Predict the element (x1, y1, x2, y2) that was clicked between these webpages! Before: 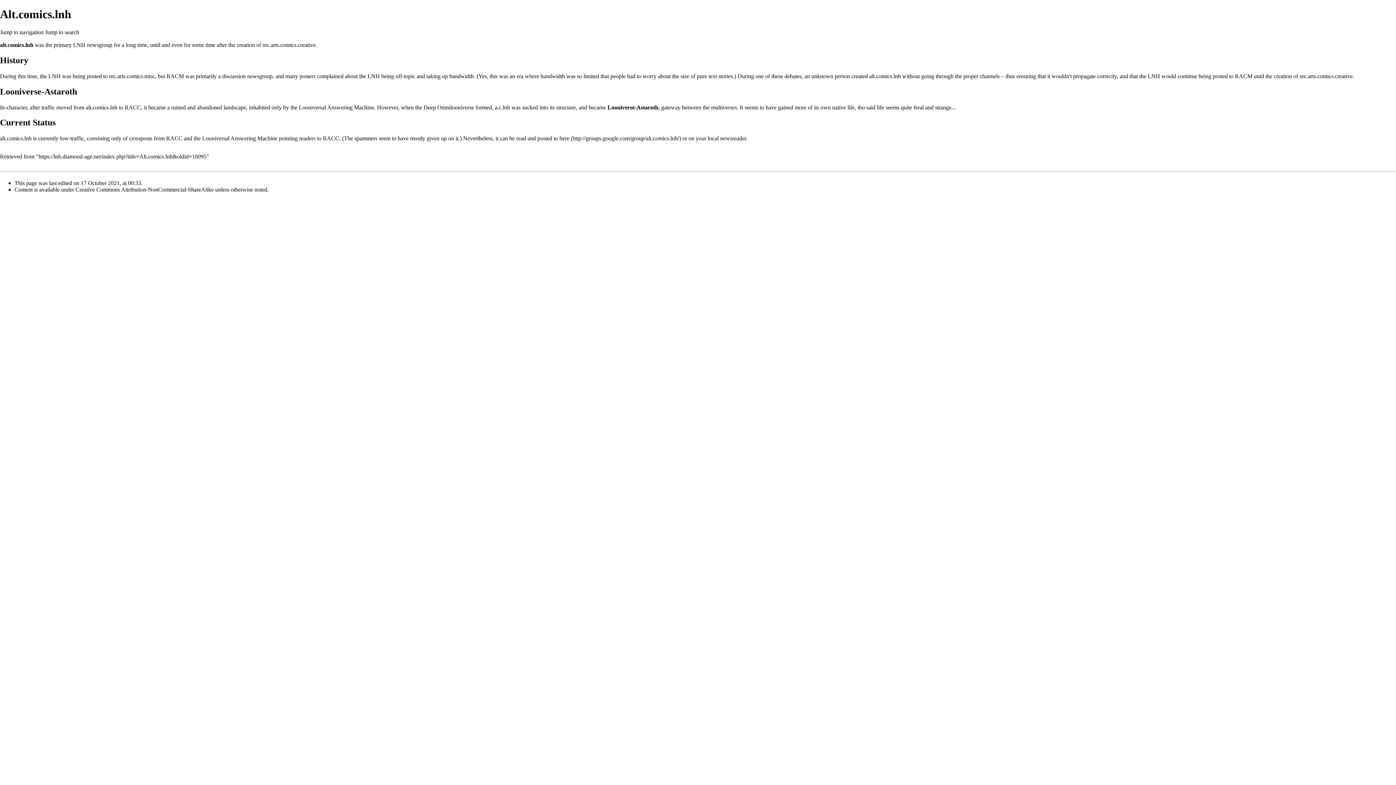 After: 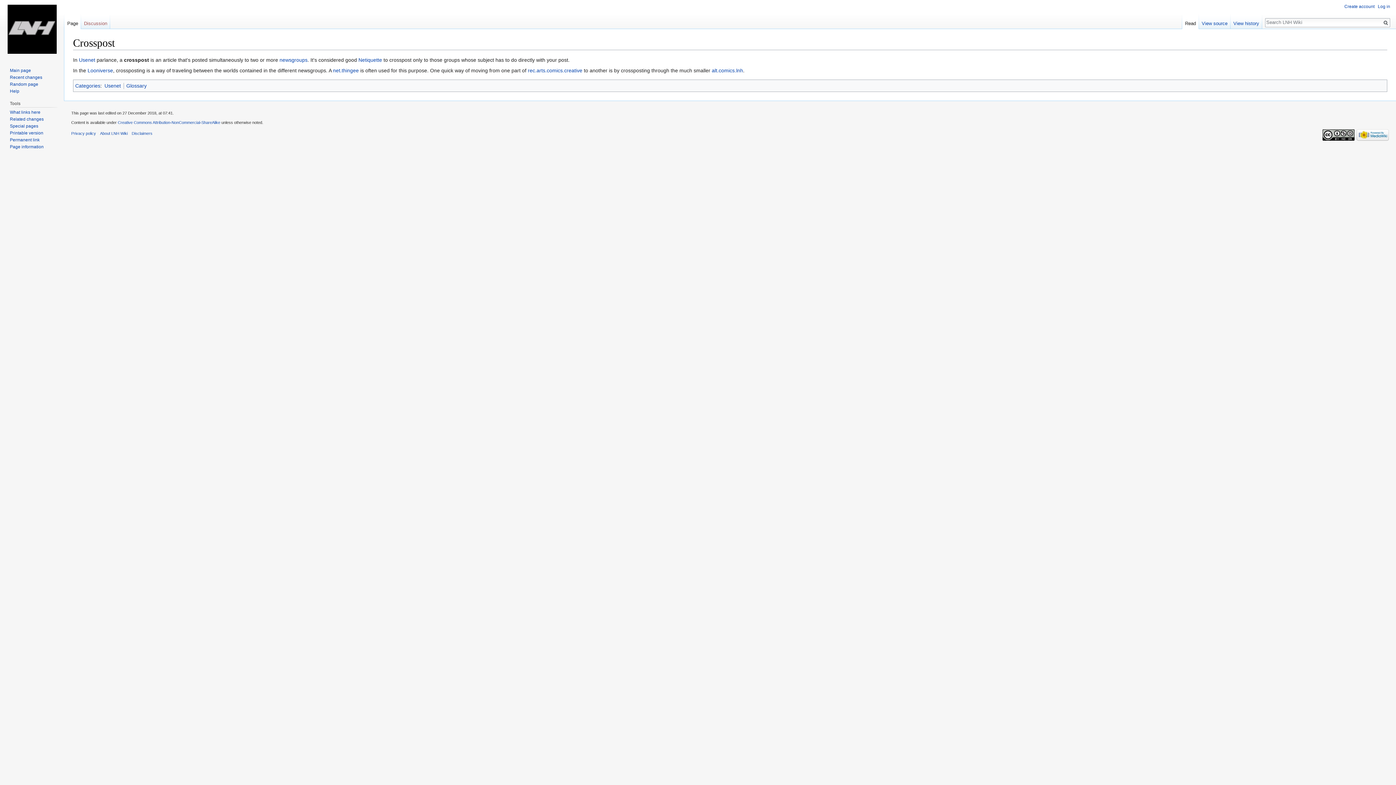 Action: label: crossposts bbox: (129, 135, 152, 141)